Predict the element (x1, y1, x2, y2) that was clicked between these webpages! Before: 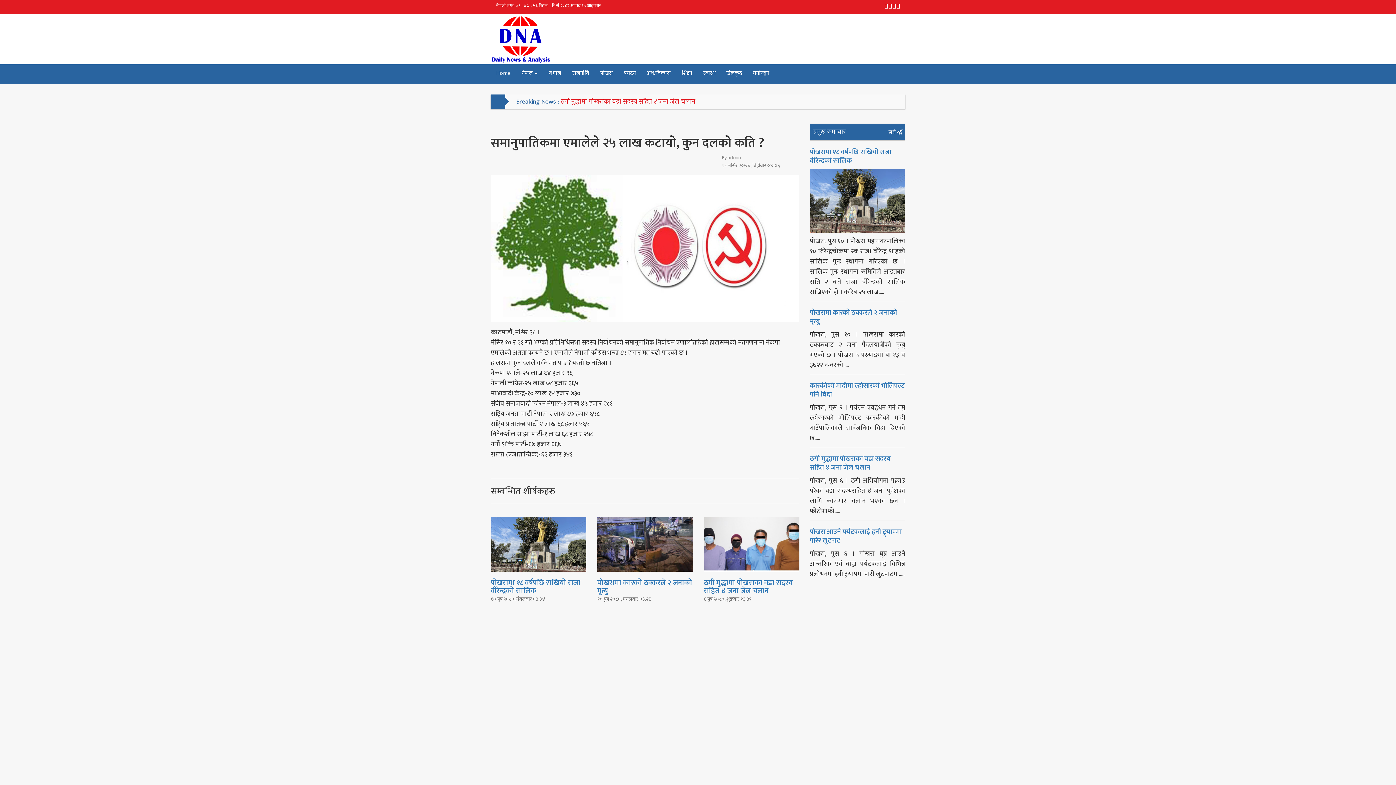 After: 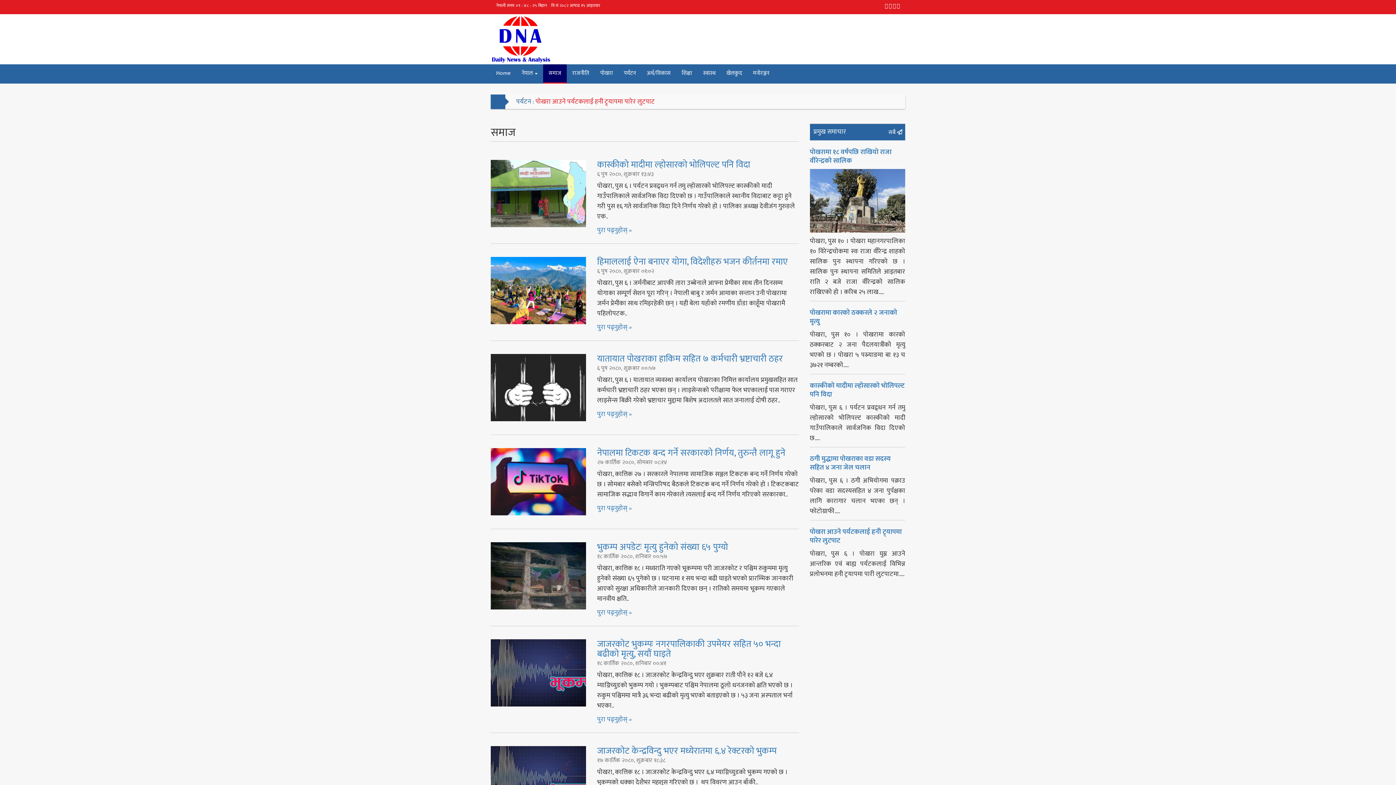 Action: bbox: (543, 64, 566, 83) label: समाज